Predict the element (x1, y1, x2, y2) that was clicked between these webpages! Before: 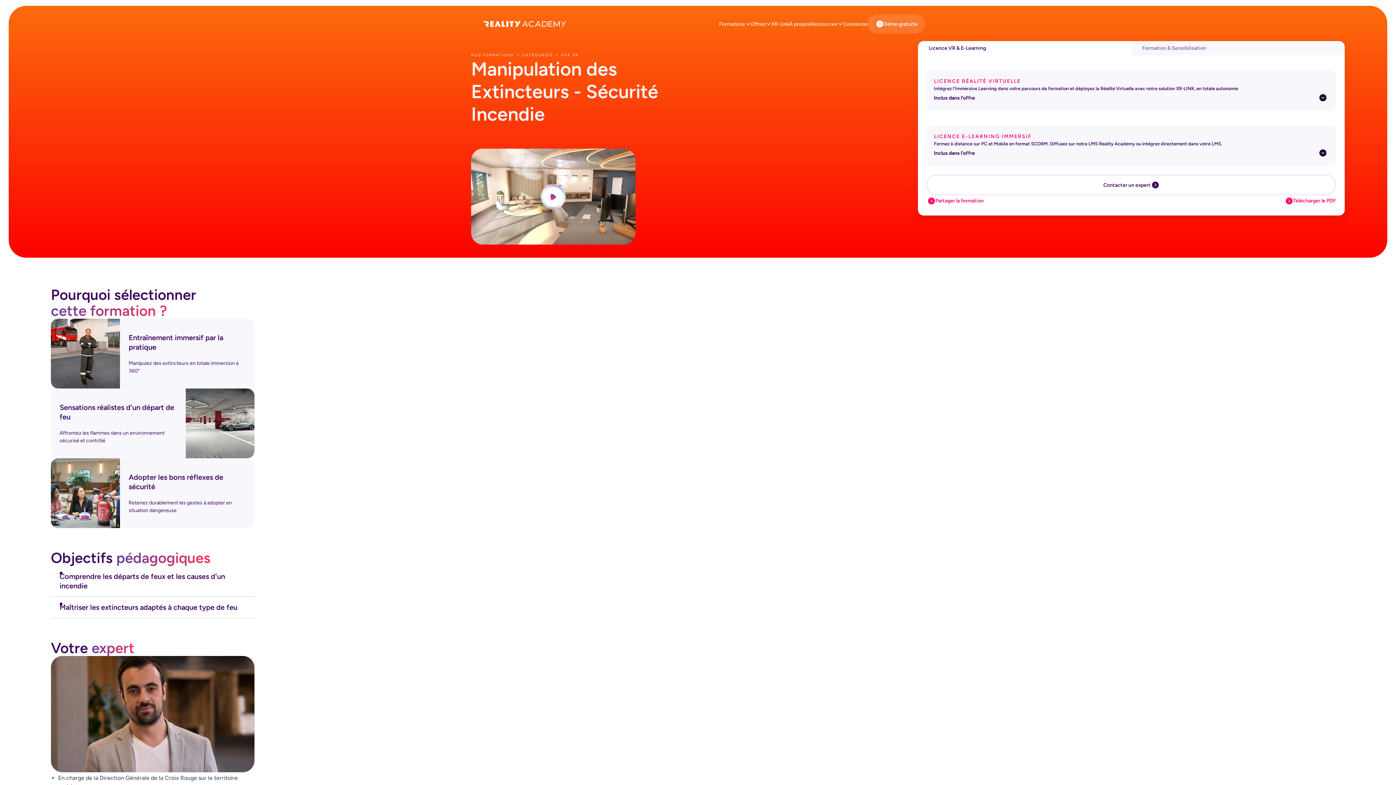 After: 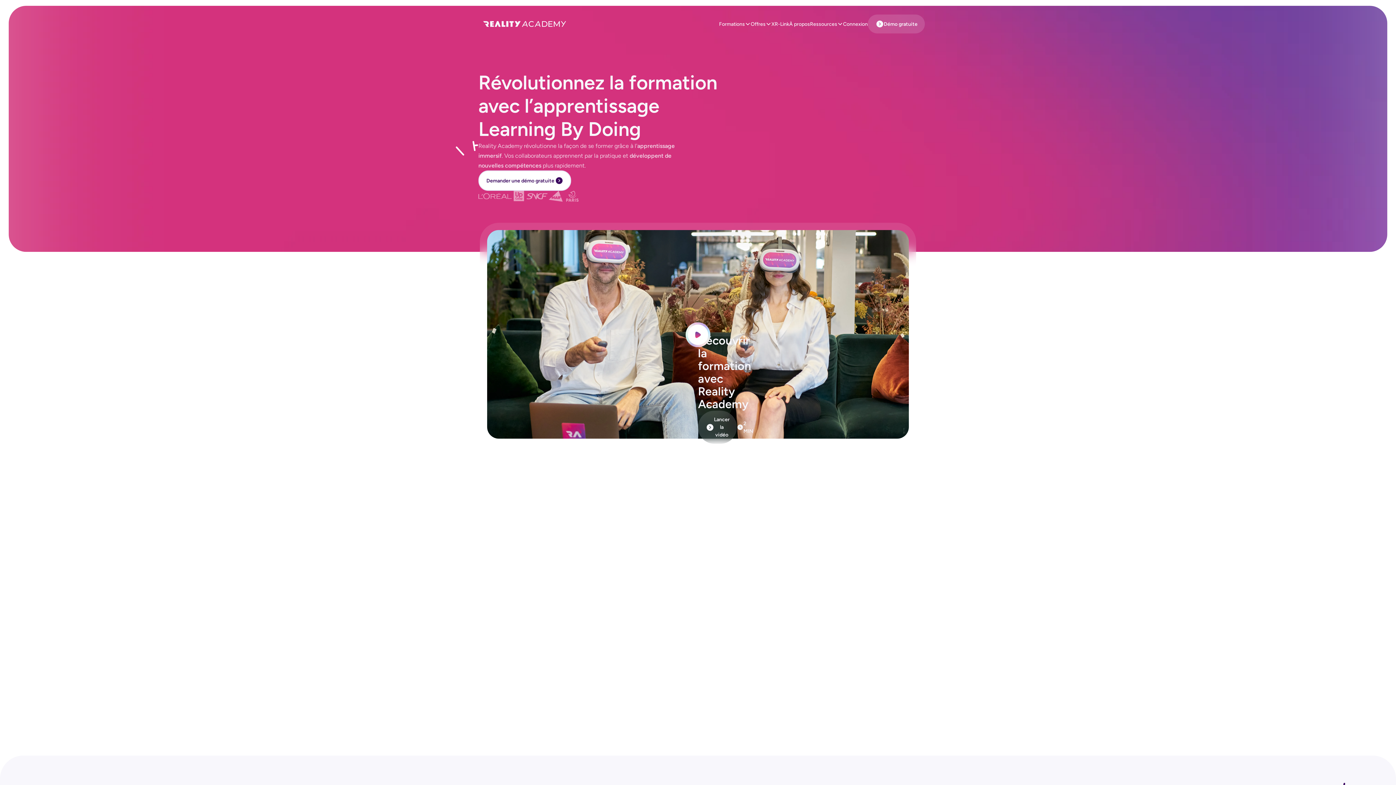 Action: label: home bbox: (471, 21, 566, 26)